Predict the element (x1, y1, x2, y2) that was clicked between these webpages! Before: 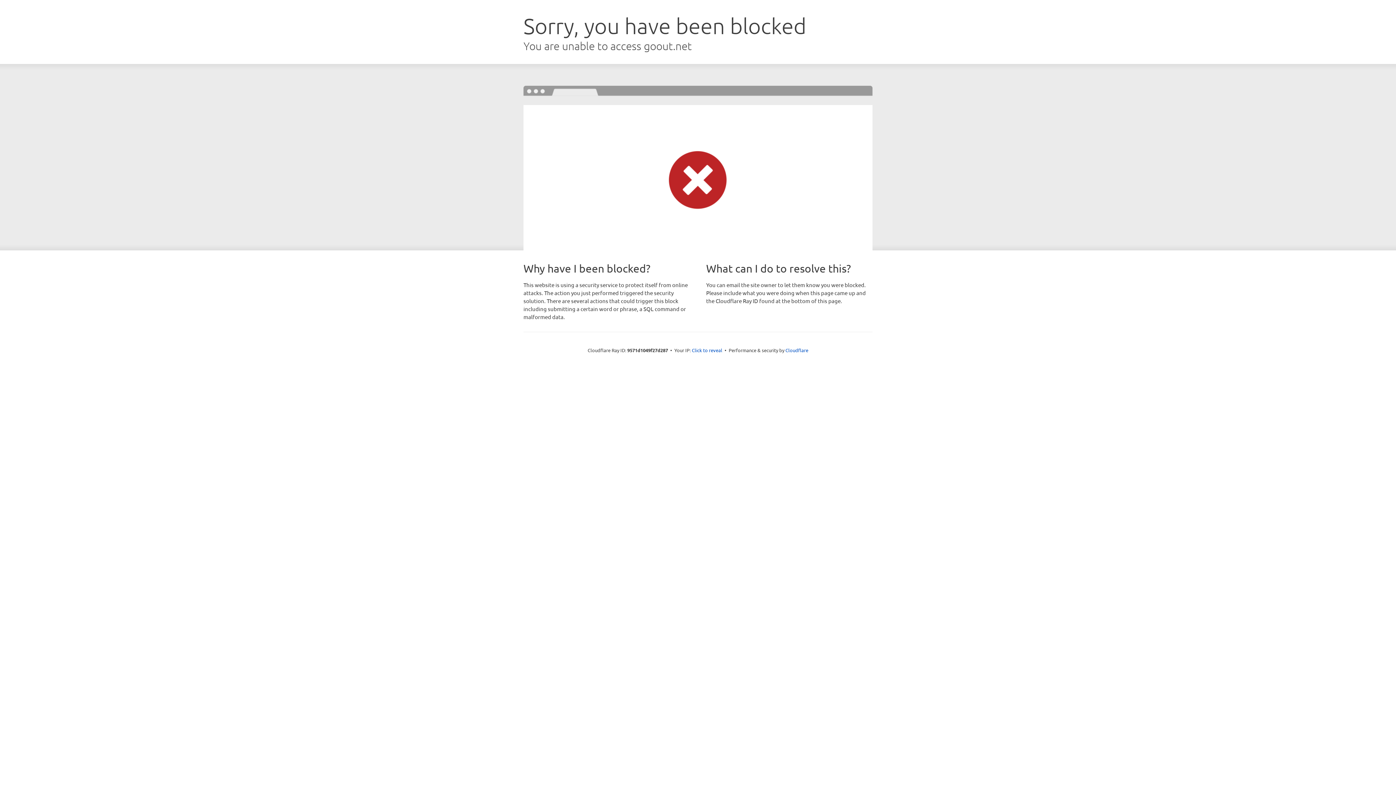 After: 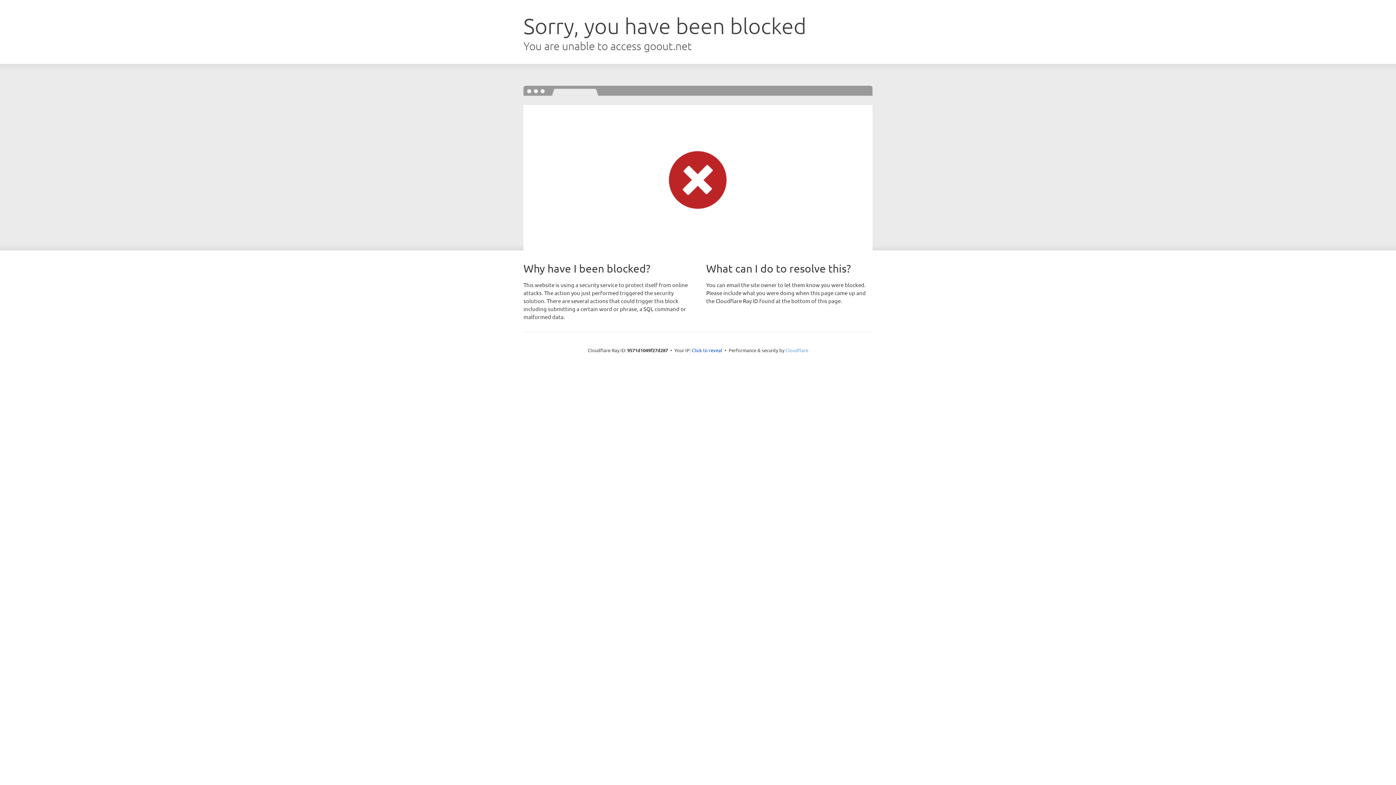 Action: bbox: (785, 347, 808, 353) label: Cloudflare